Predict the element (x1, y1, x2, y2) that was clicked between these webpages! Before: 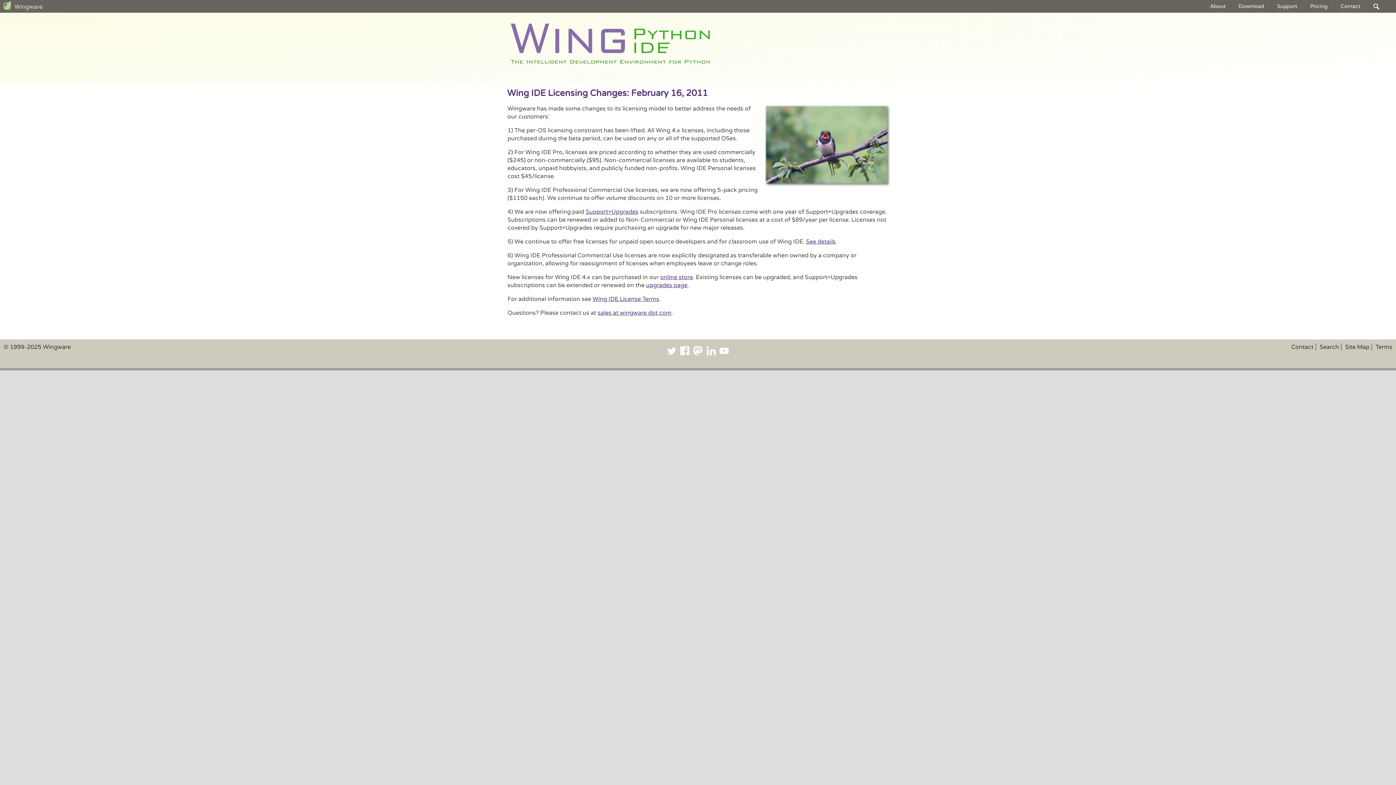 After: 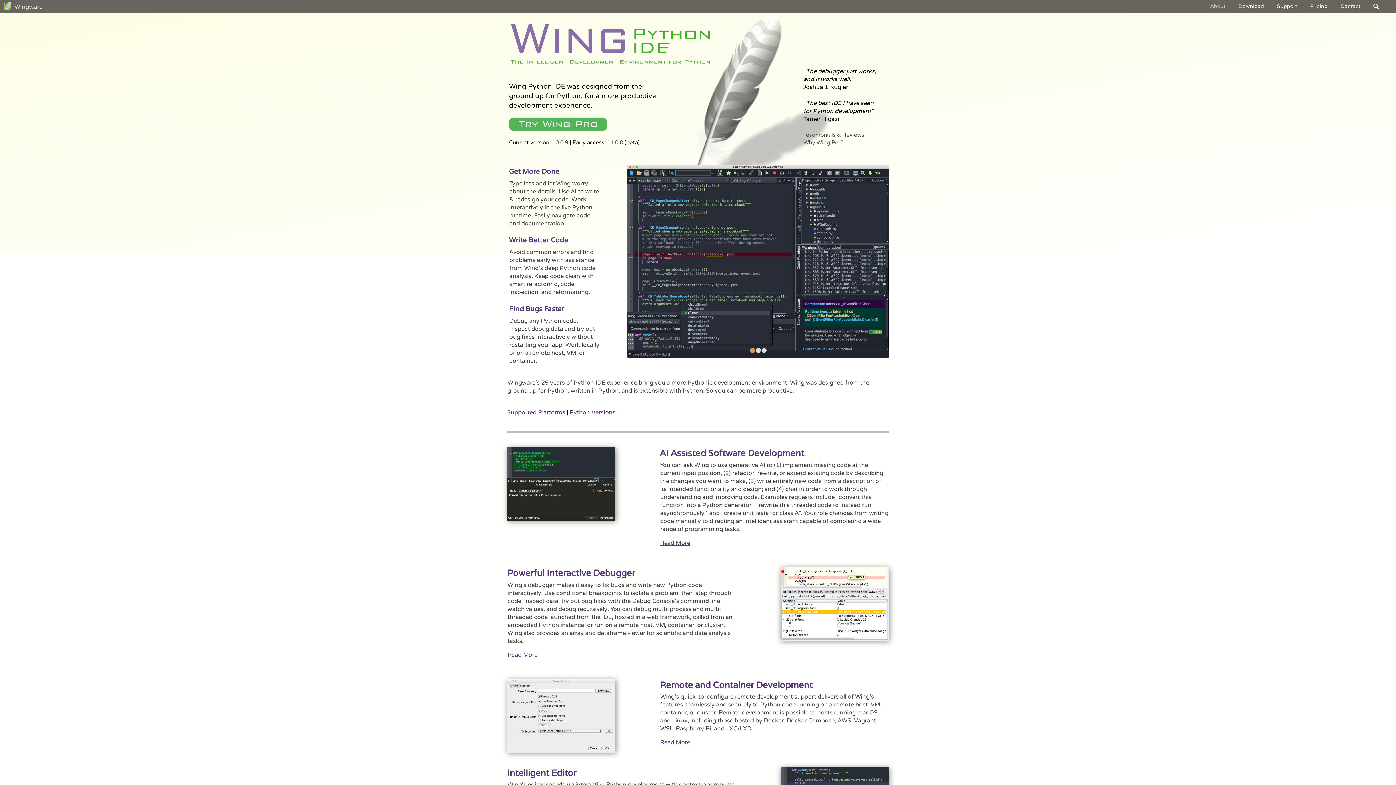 Action: bbox: (1204, 3, 1231, 9) label: About